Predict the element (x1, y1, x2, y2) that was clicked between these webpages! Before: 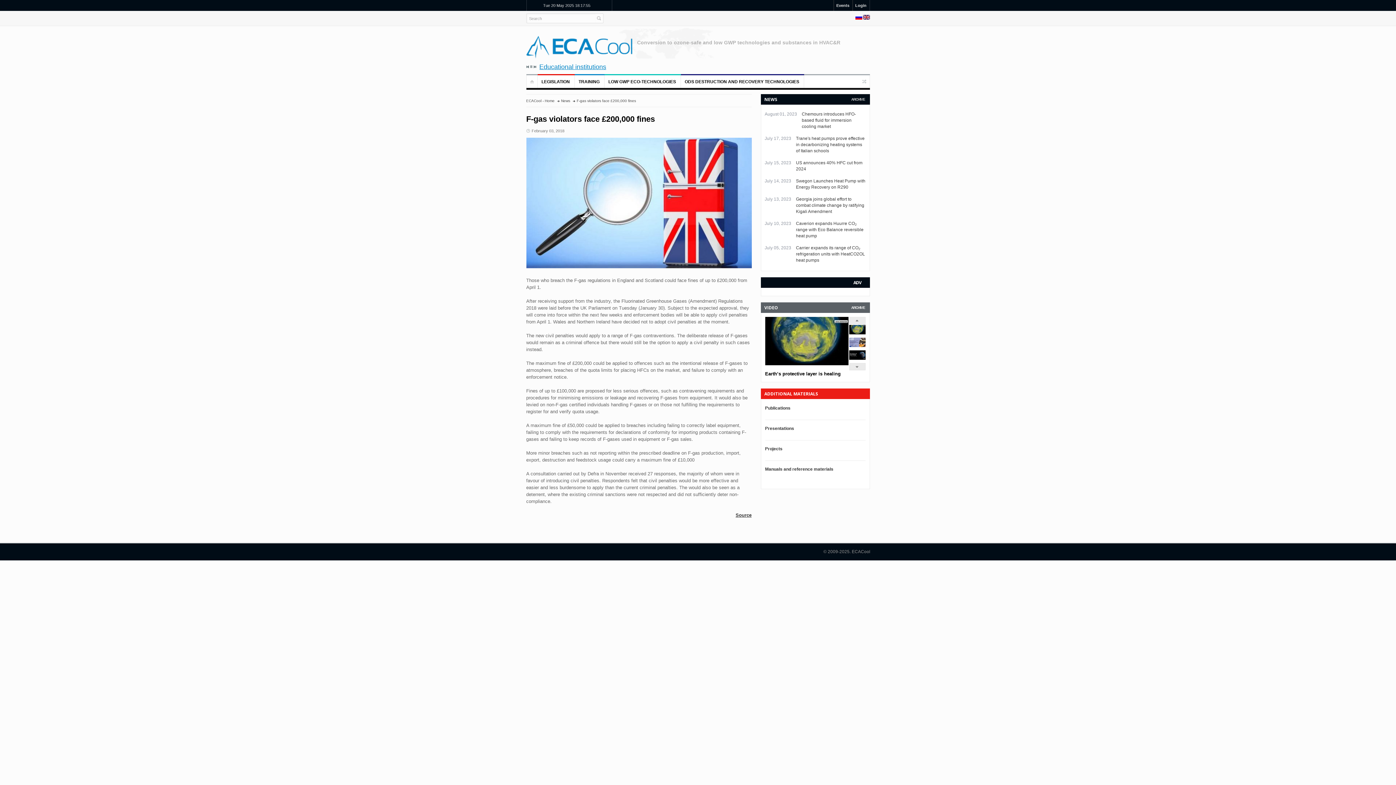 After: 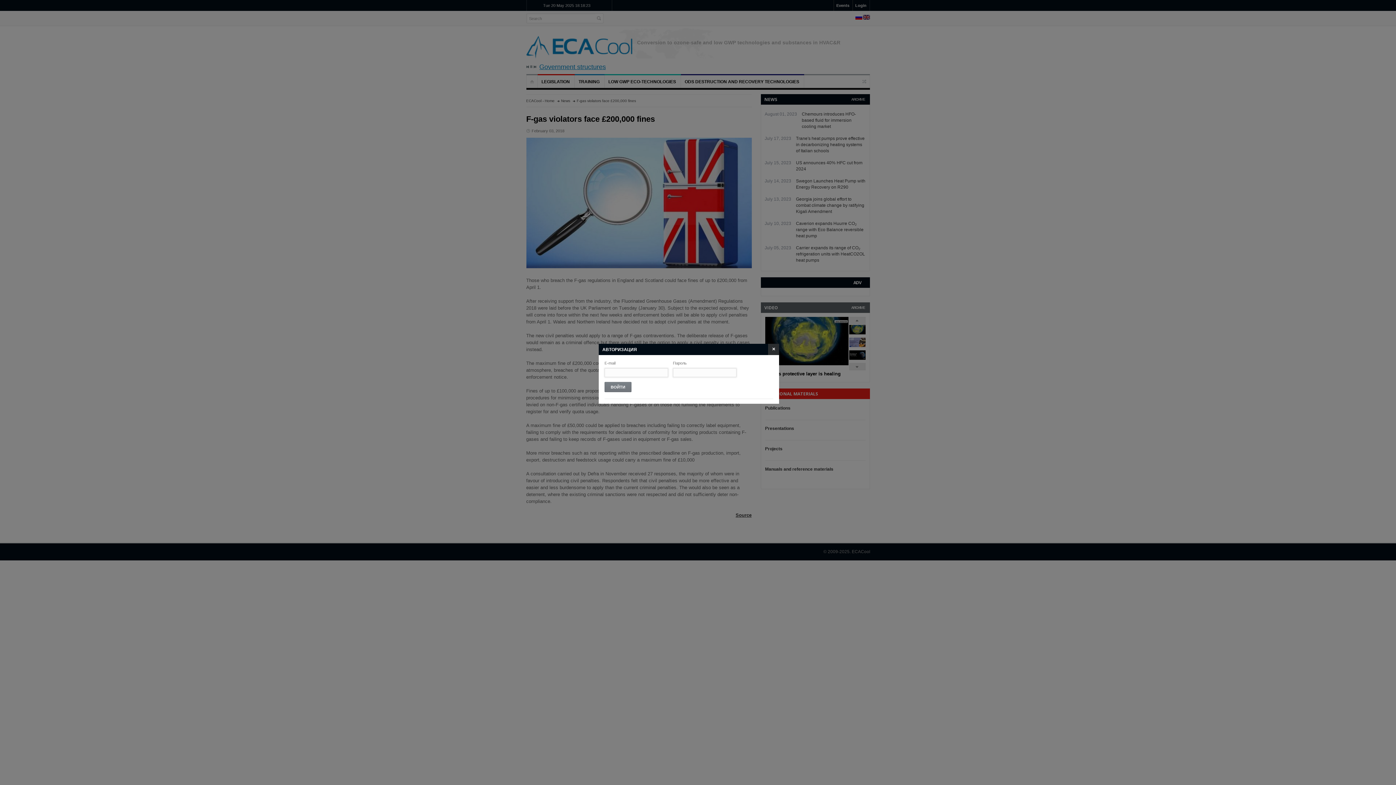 Action: label: Login bbox: (855, 3, 866, 7)